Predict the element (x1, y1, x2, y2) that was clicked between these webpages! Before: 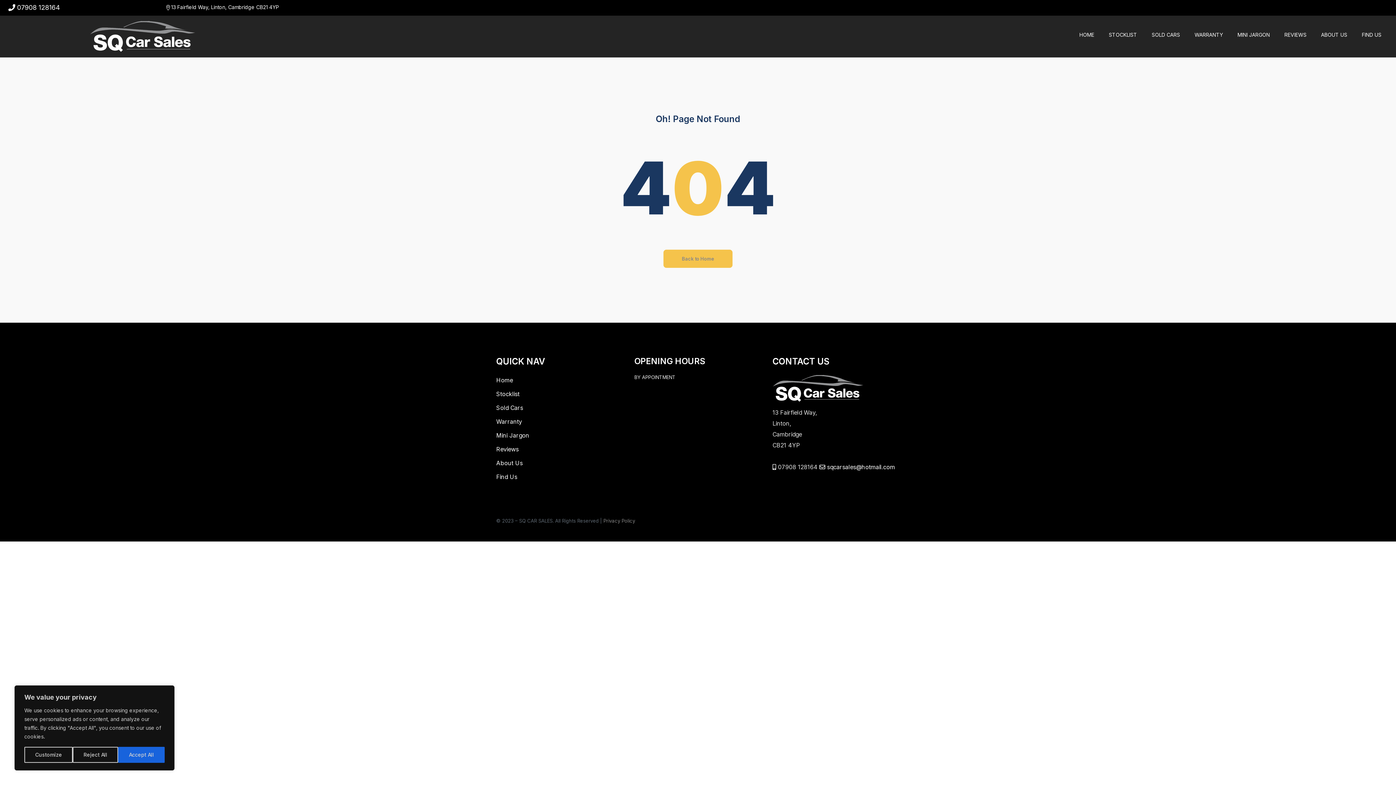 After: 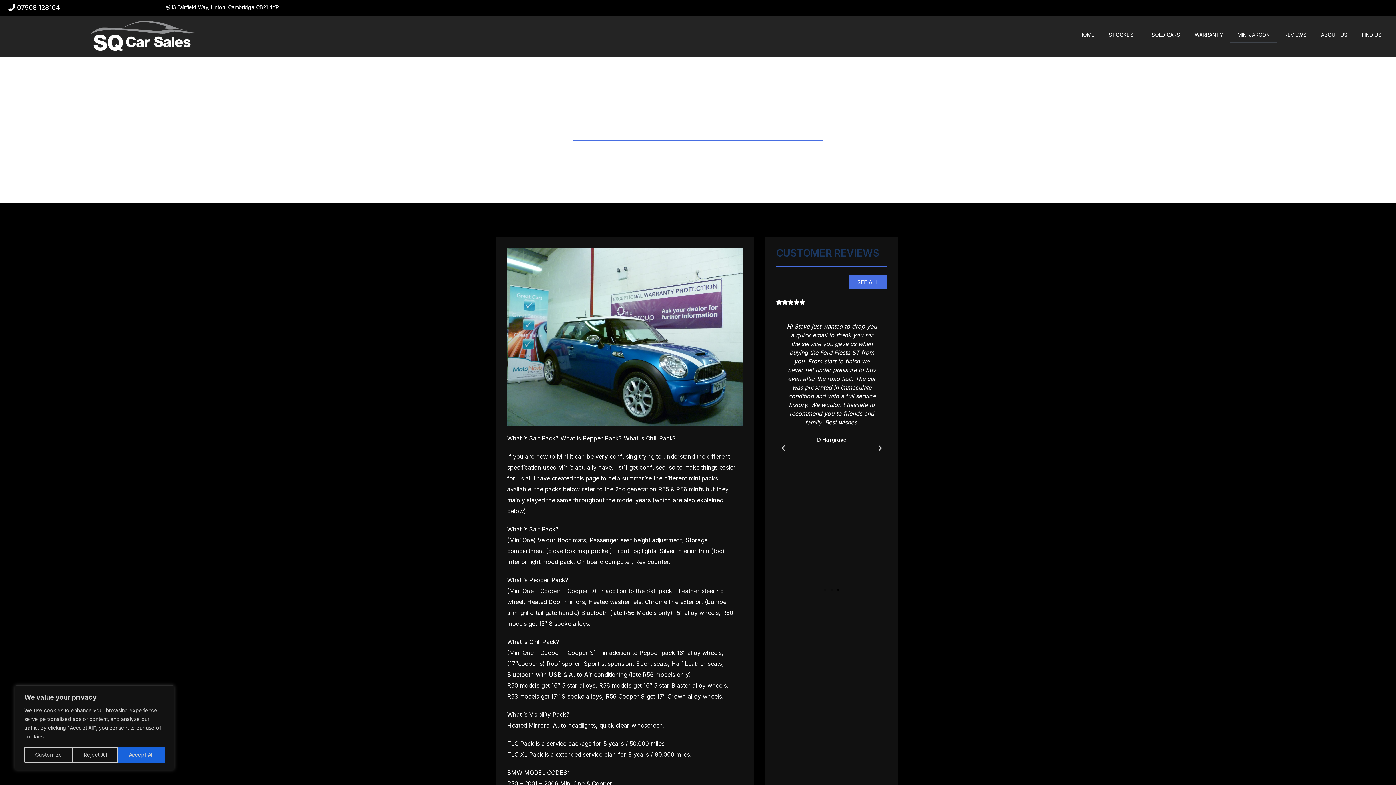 Action: label: Mini Jargon bbox: (496, 428, 529, 442)